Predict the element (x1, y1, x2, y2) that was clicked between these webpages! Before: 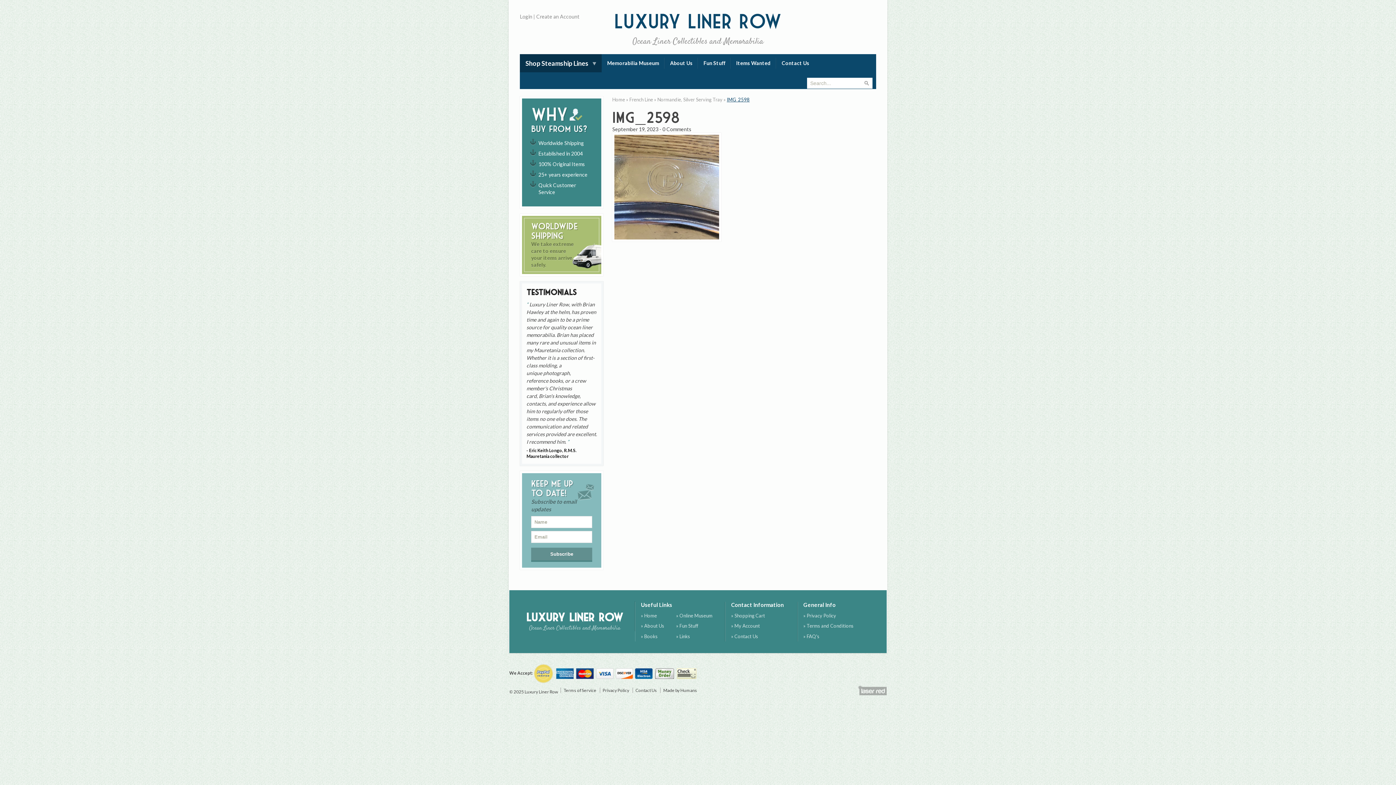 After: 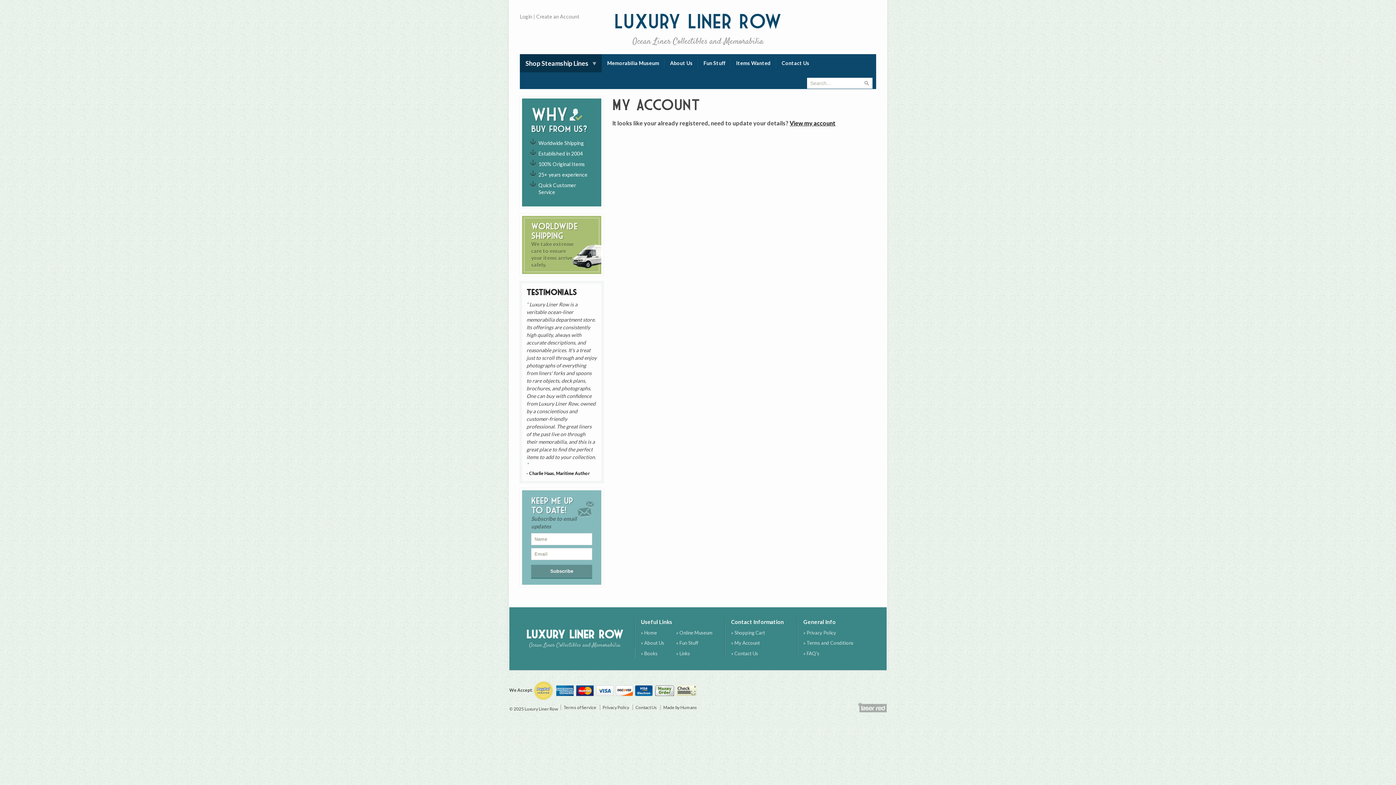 Action: bbox: (731, 623, 760, 629) label: » My Account